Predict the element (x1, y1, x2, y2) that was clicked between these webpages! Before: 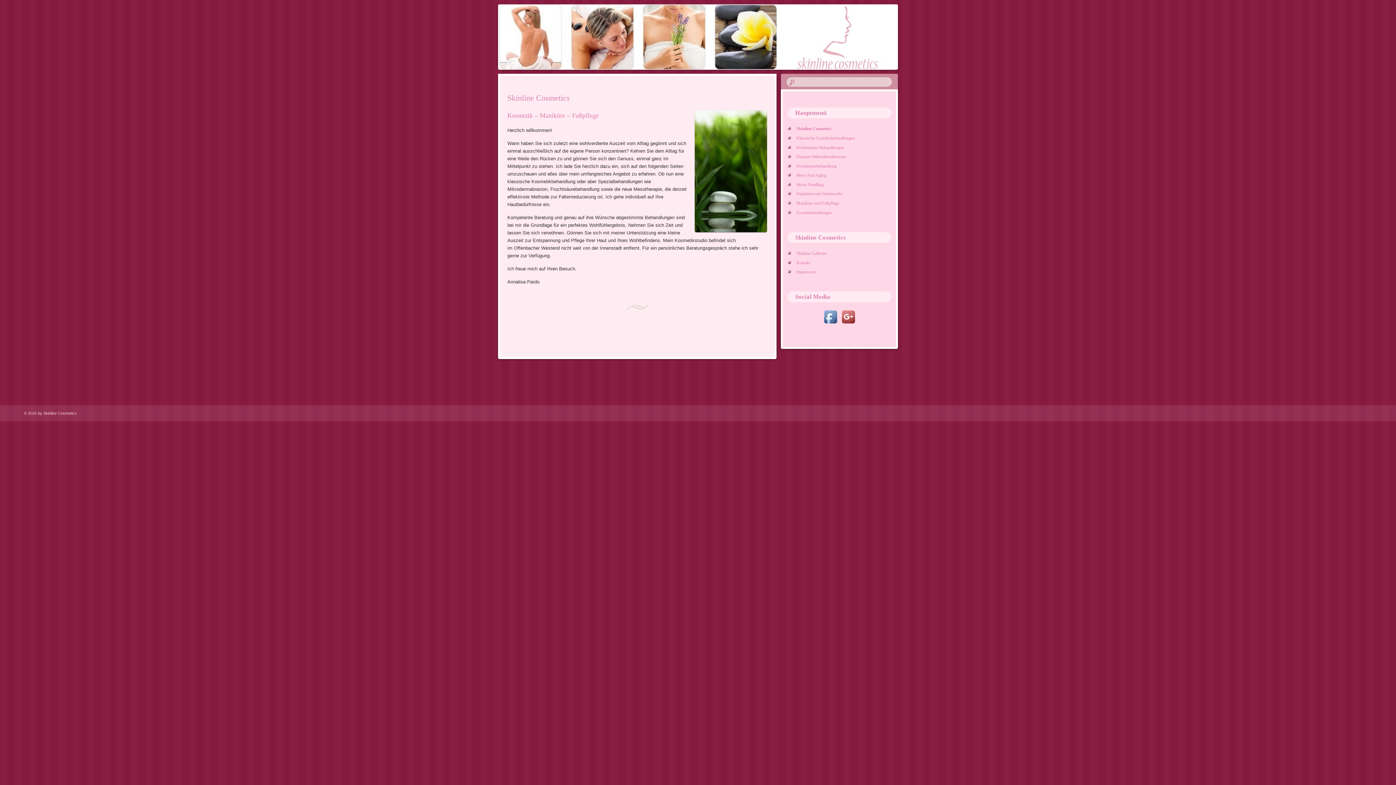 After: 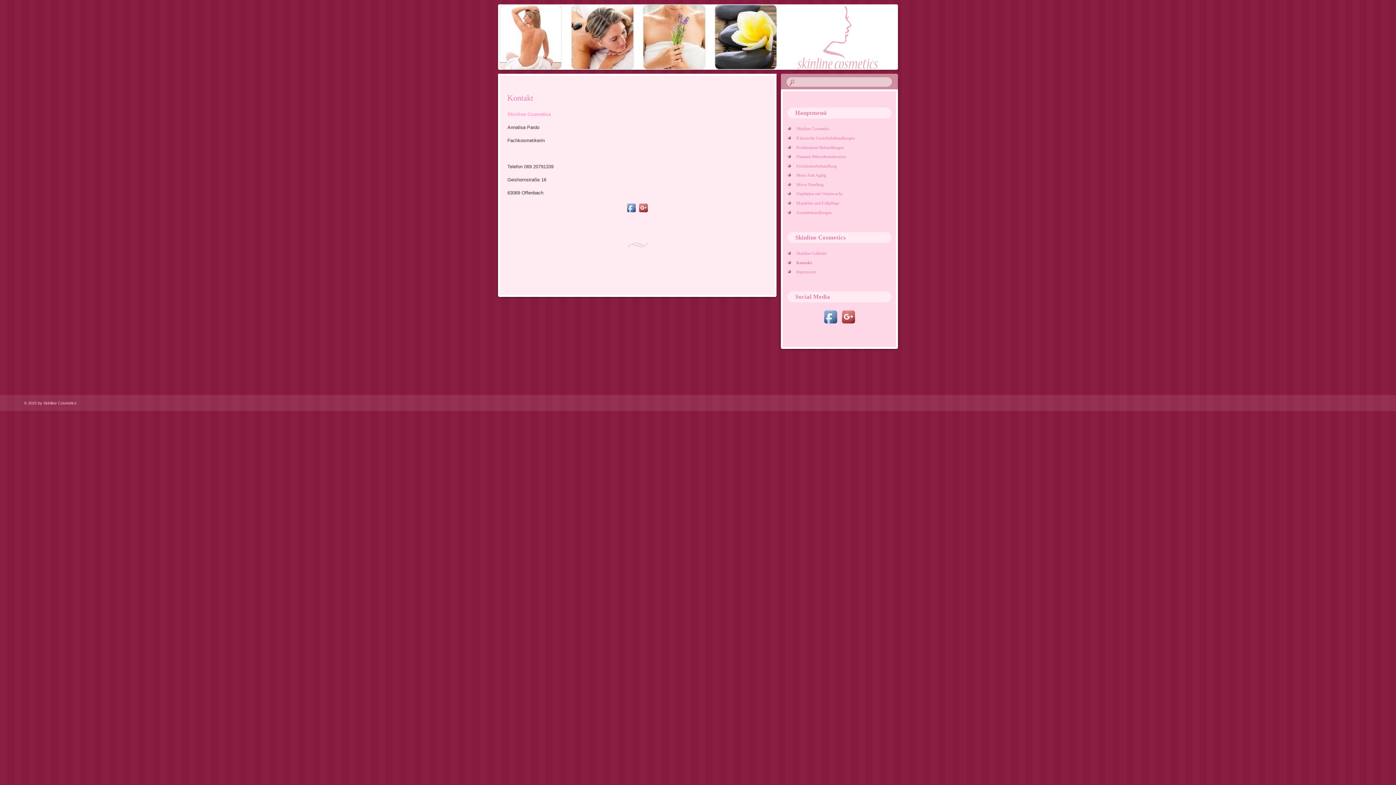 Action: label: Kontakt bbox: (787, 260, 810, 265)